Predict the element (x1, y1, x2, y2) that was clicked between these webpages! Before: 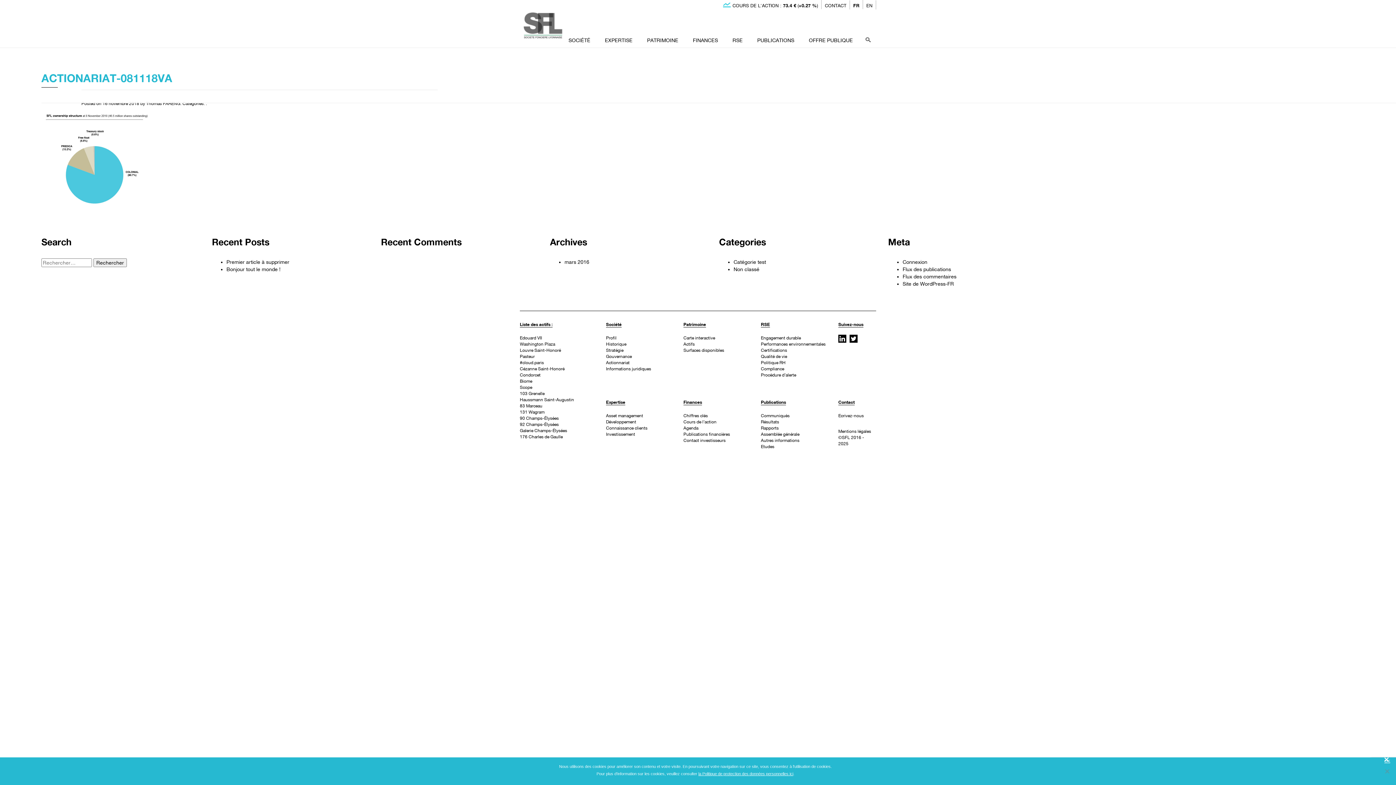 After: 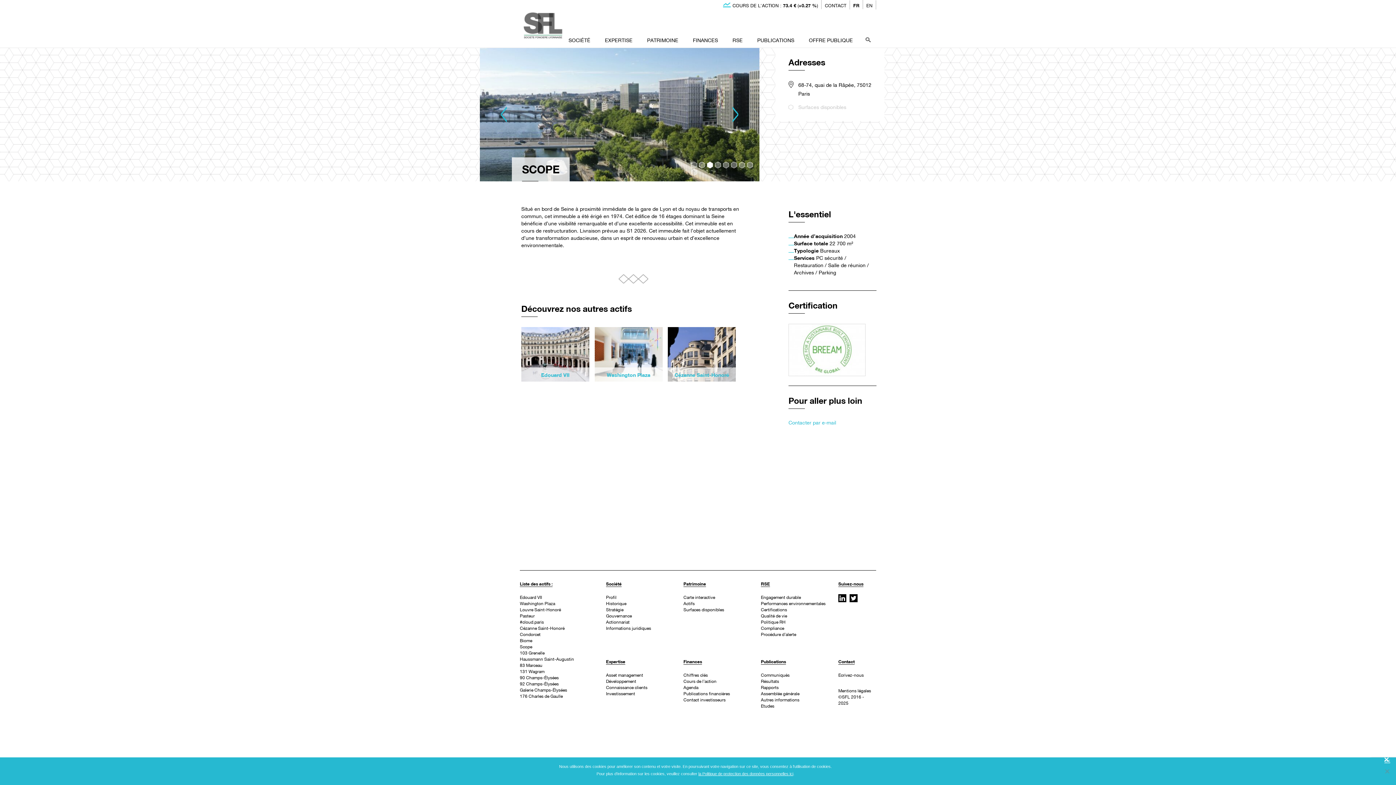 Action: bbox: (520, 384, 532, 390) label: Scope